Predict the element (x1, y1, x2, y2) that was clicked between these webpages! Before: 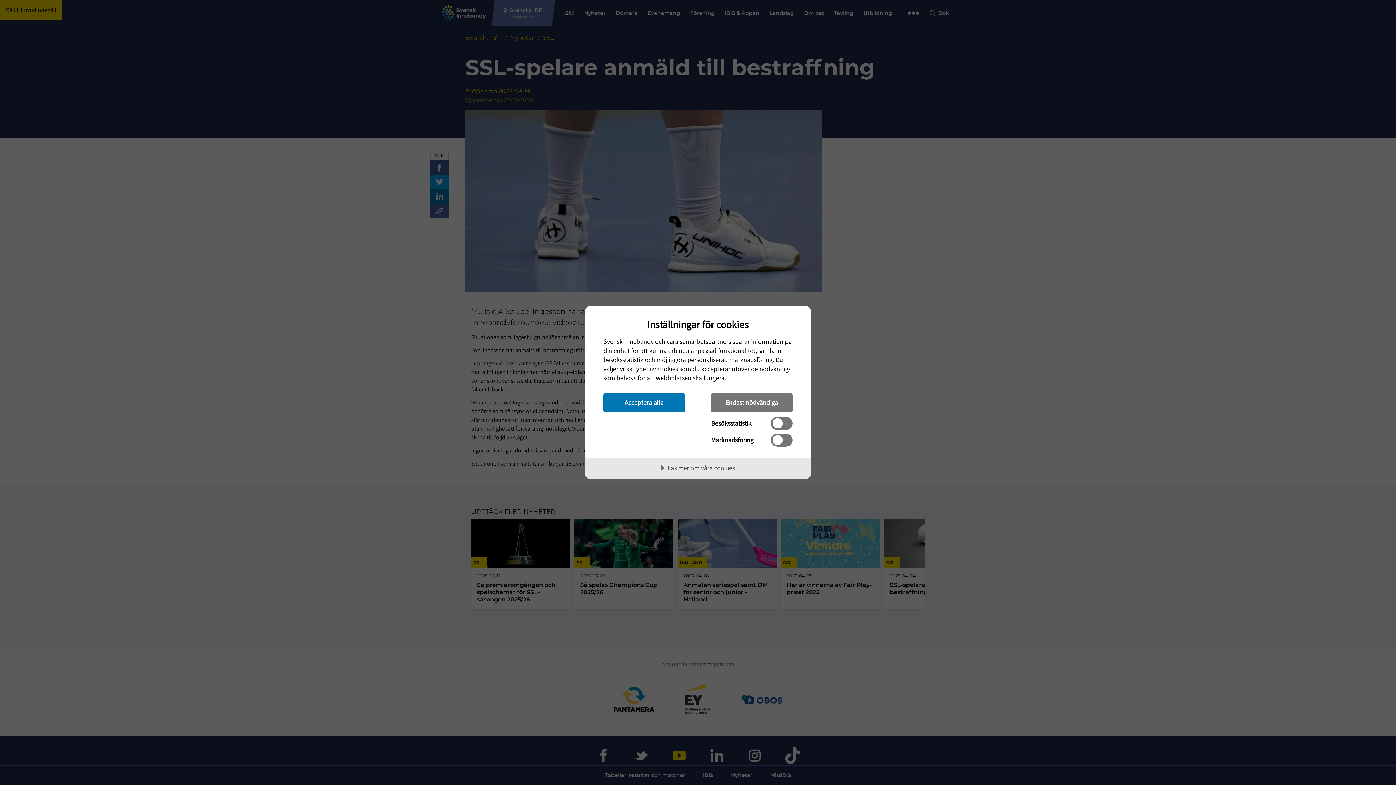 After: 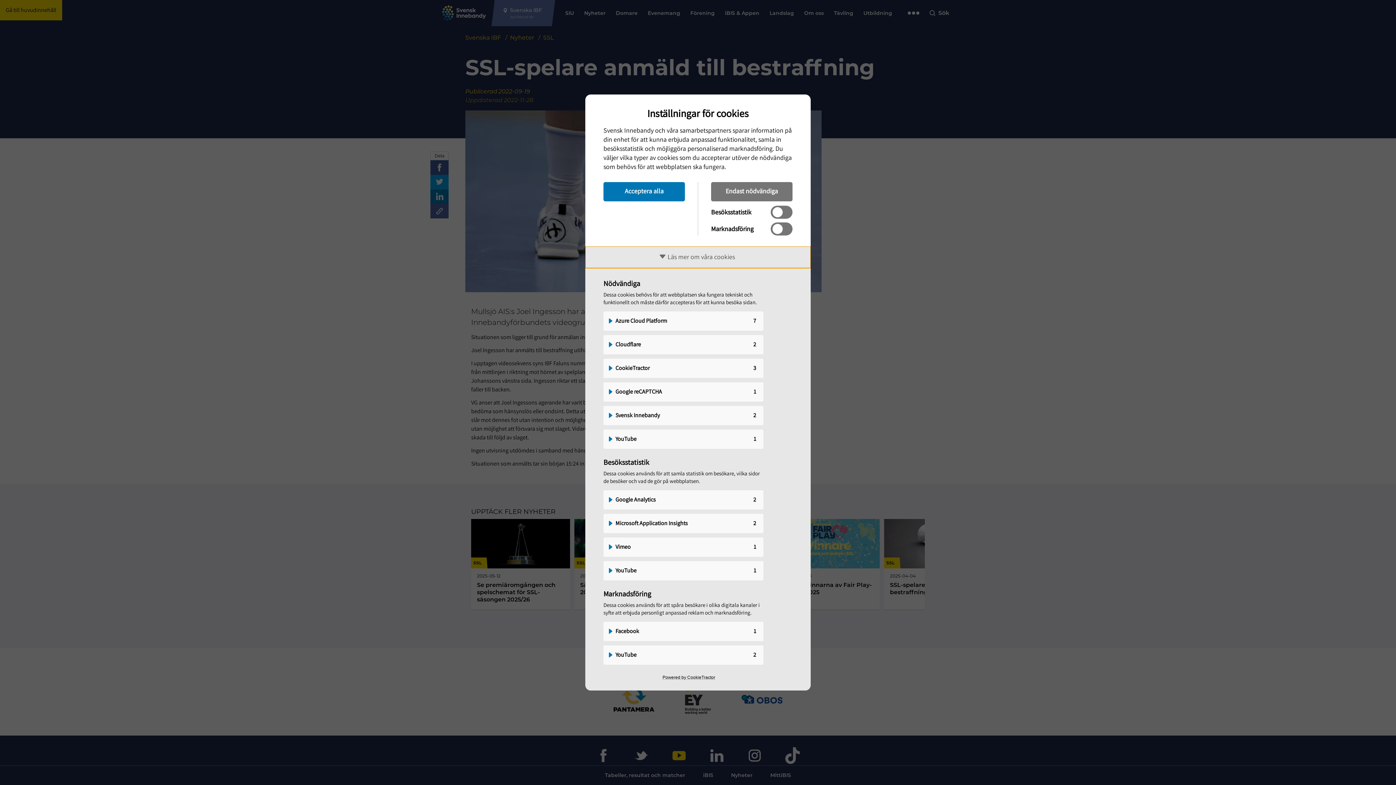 Action: label: Läs mer om våra cookies bbox: (585, 457, 810, 479)